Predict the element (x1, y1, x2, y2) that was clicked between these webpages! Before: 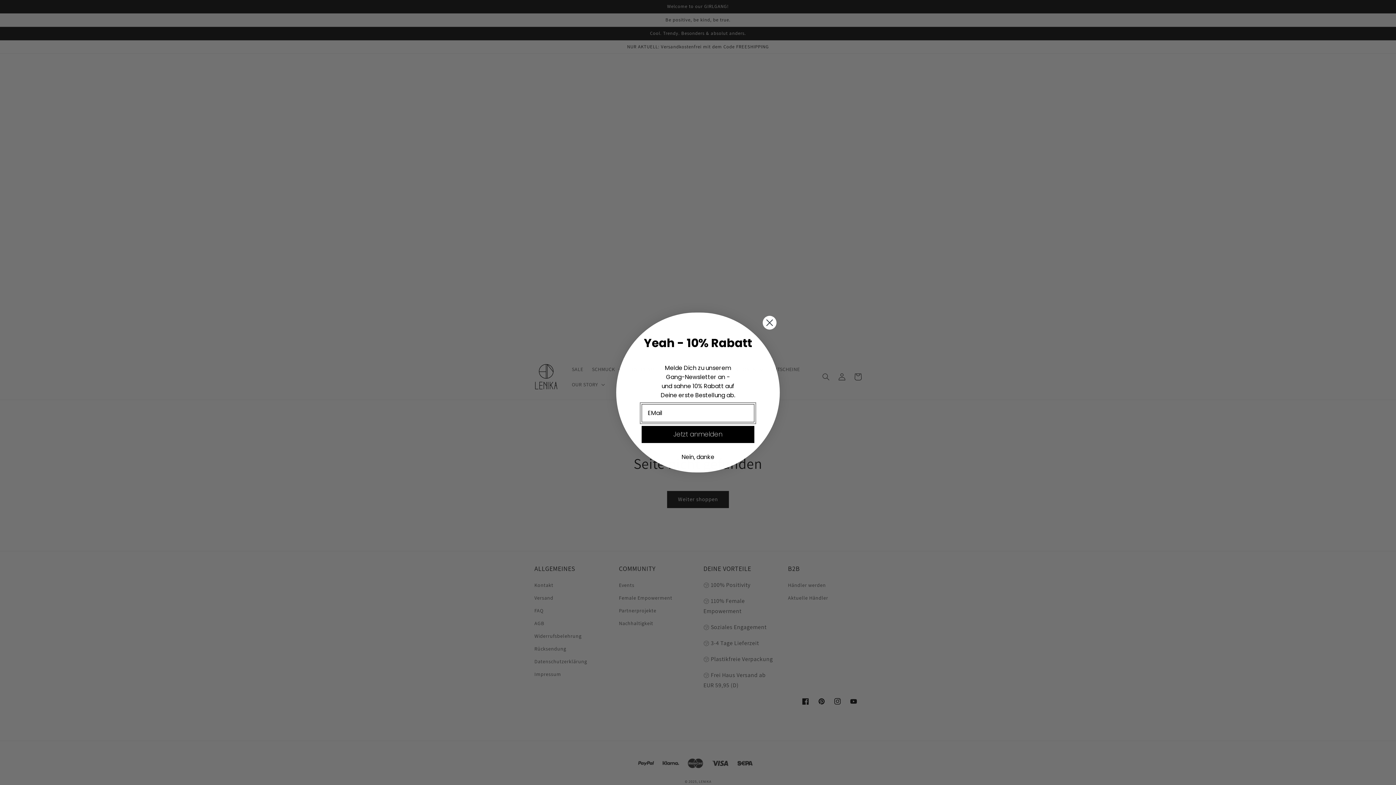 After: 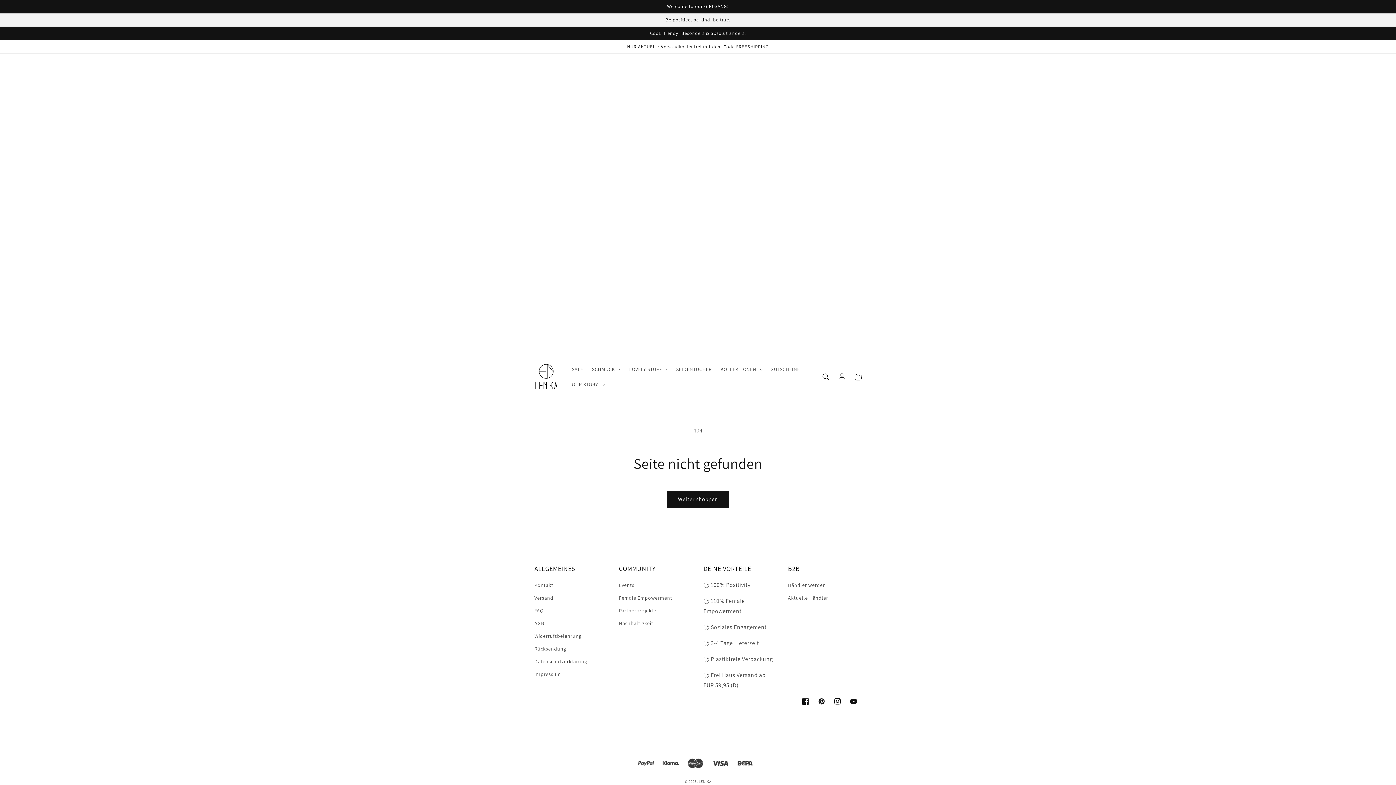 Action: bbox: (762, 315, 777, 330) label: Close dialog